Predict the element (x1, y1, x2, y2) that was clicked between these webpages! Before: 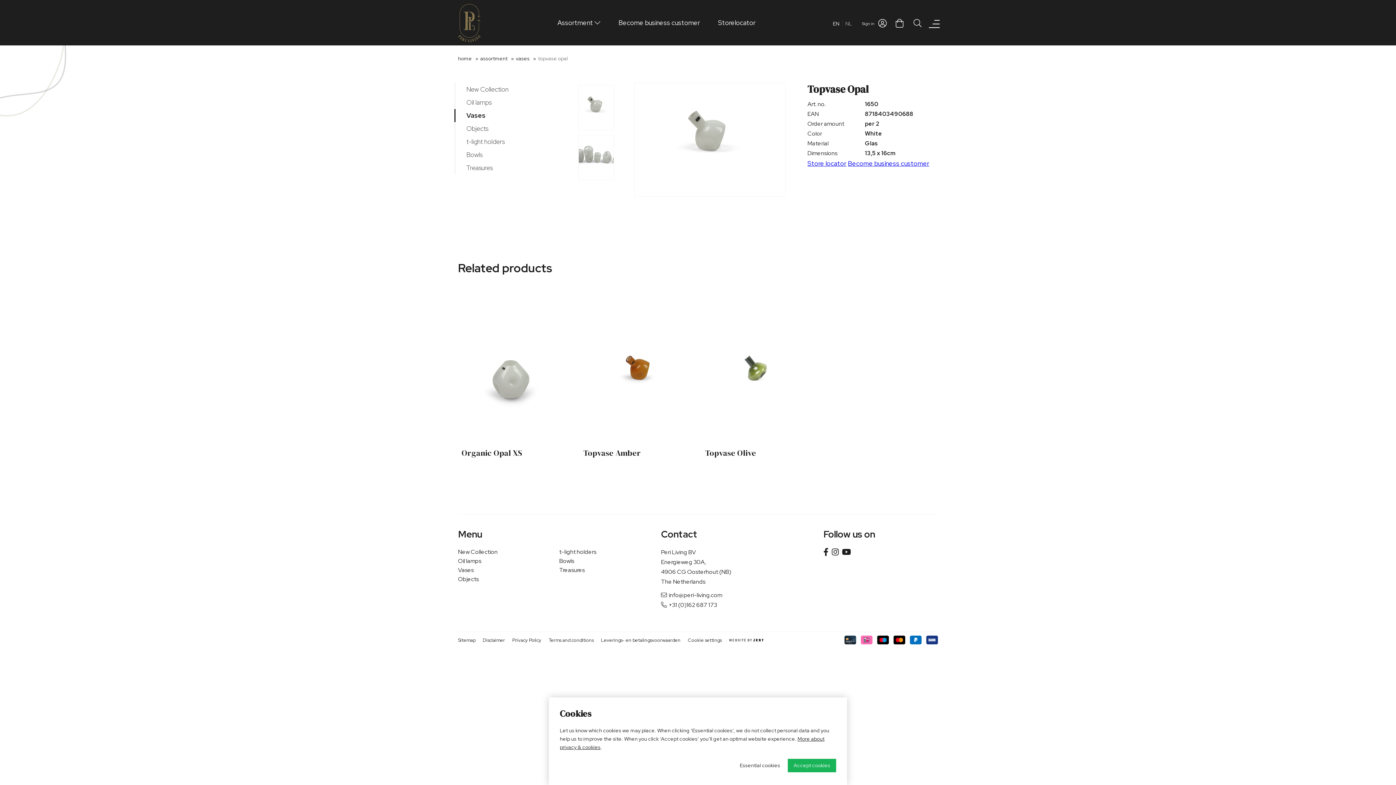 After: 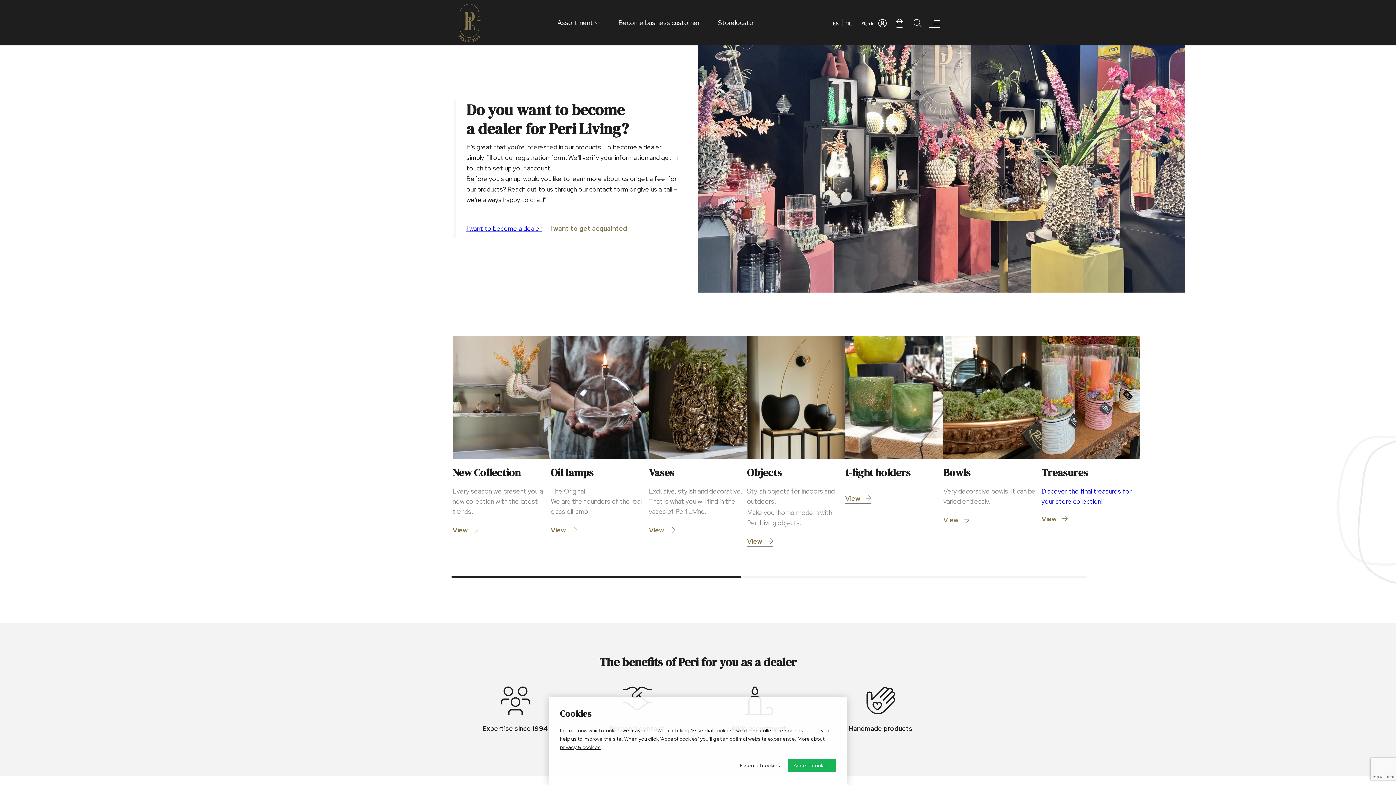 Action: label: Become business customer bbox: (611, 15, 707, 30)